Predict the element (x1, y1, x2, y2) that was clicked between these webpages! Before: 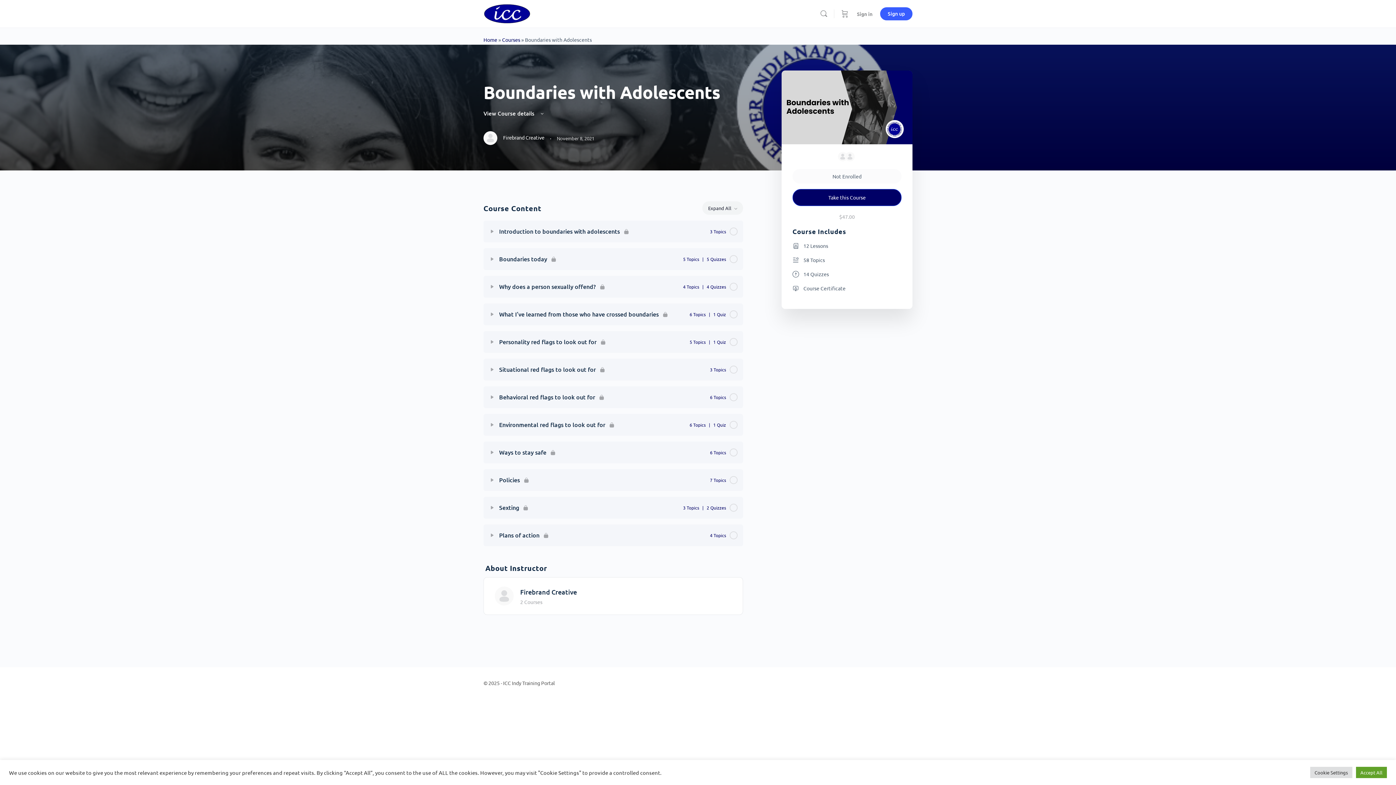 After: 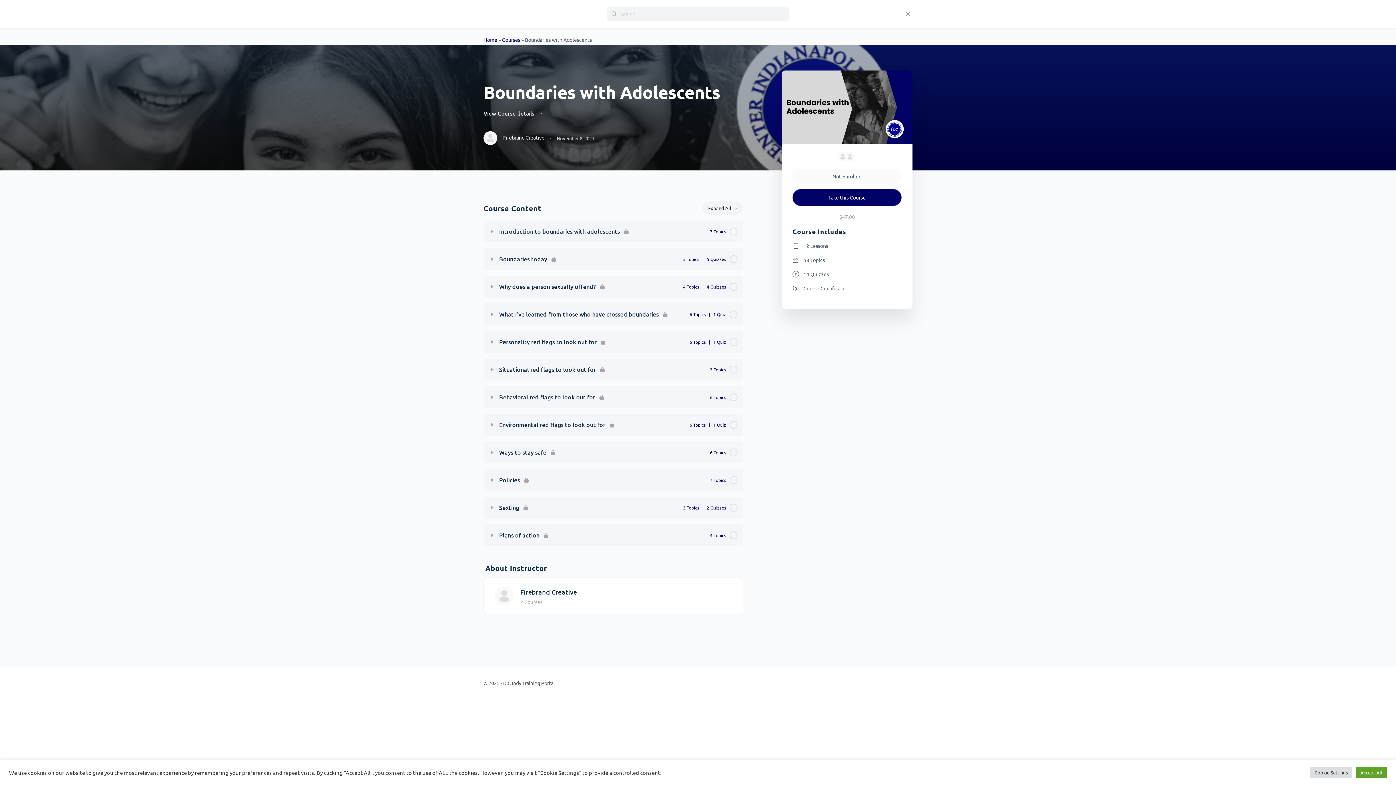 Action: bbox: (816, 9, 831, 18) label: Search